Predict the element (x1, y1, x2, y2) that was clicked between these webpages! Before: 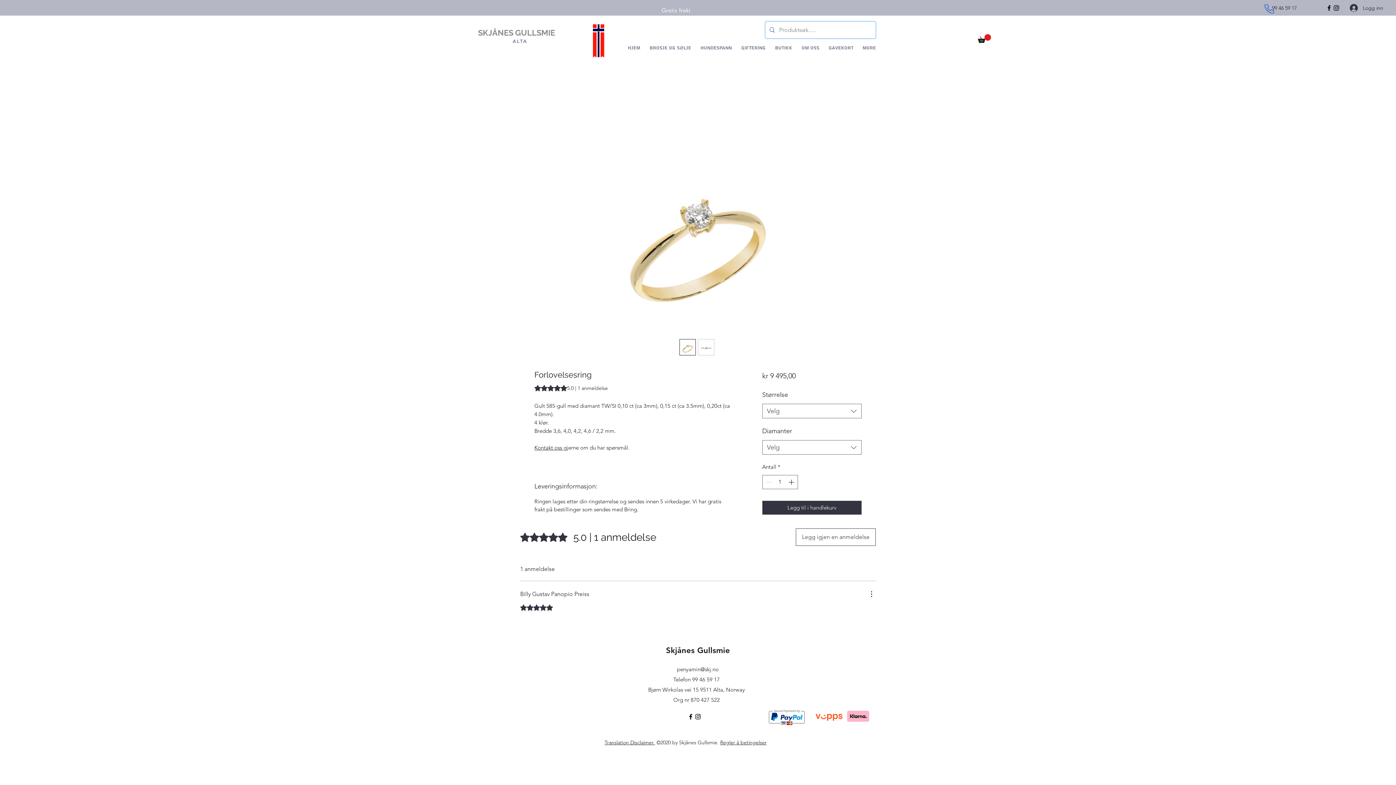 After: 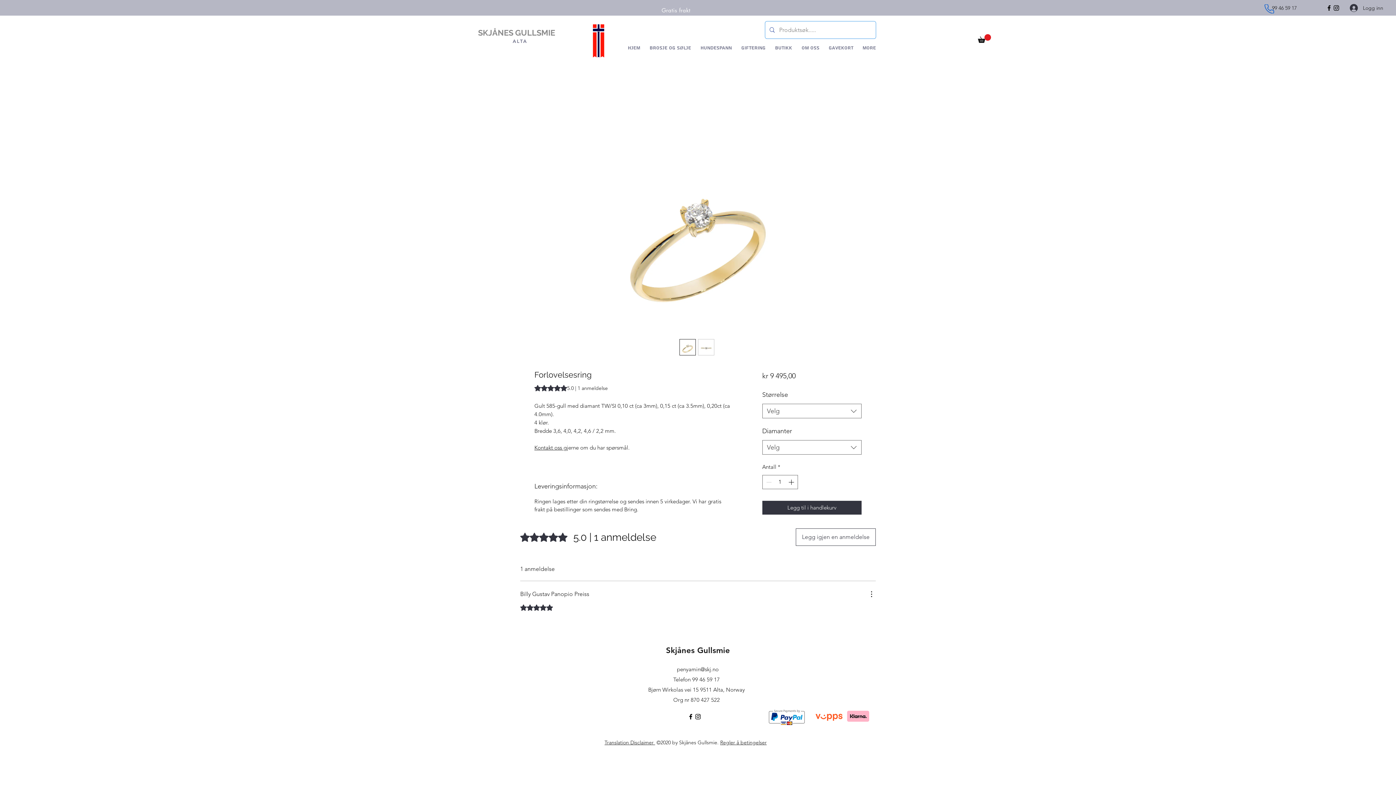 Action: bbox: (978, 34, 991, 42)